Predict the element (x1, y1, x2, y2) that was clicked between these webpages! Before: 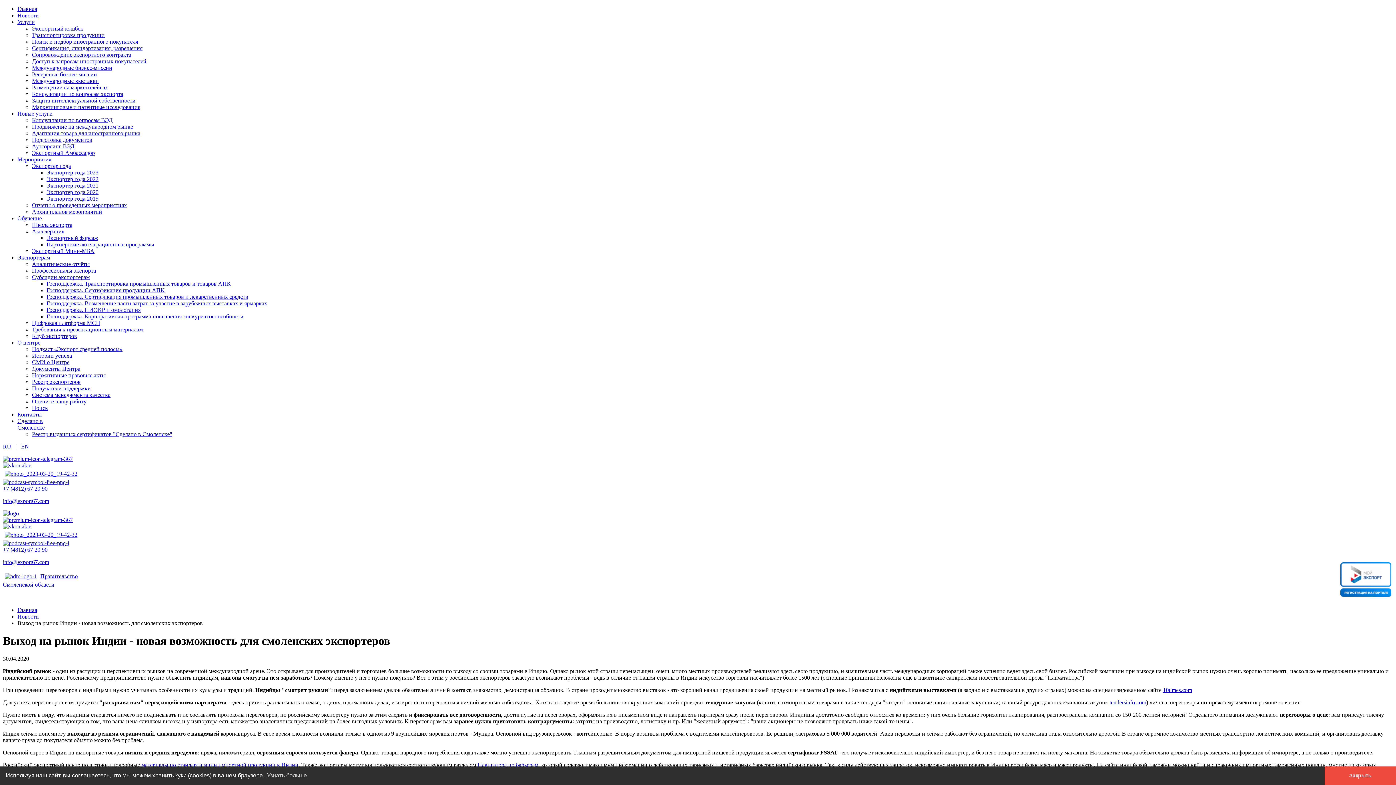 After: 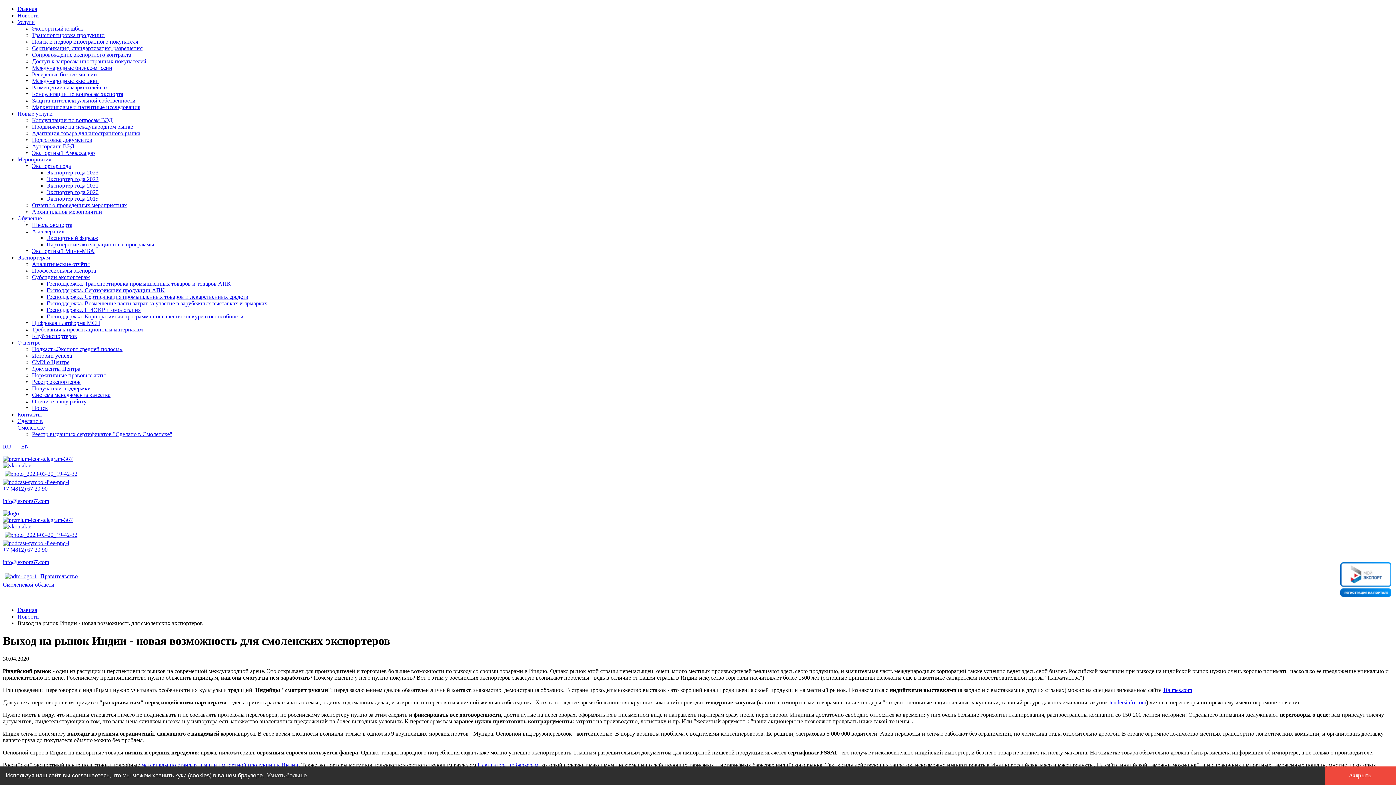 Action: bbox: (2, 559, 49, 565) label: info@export67.com